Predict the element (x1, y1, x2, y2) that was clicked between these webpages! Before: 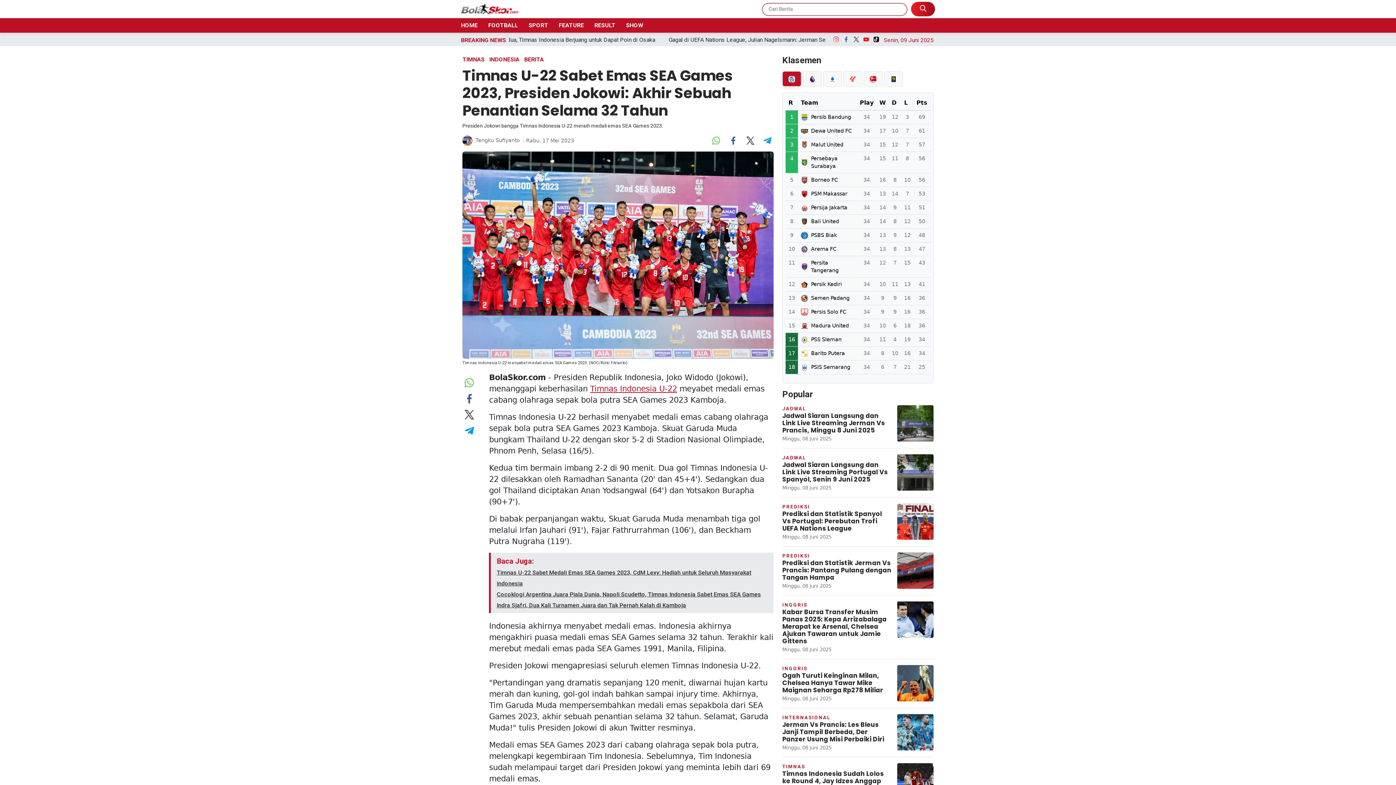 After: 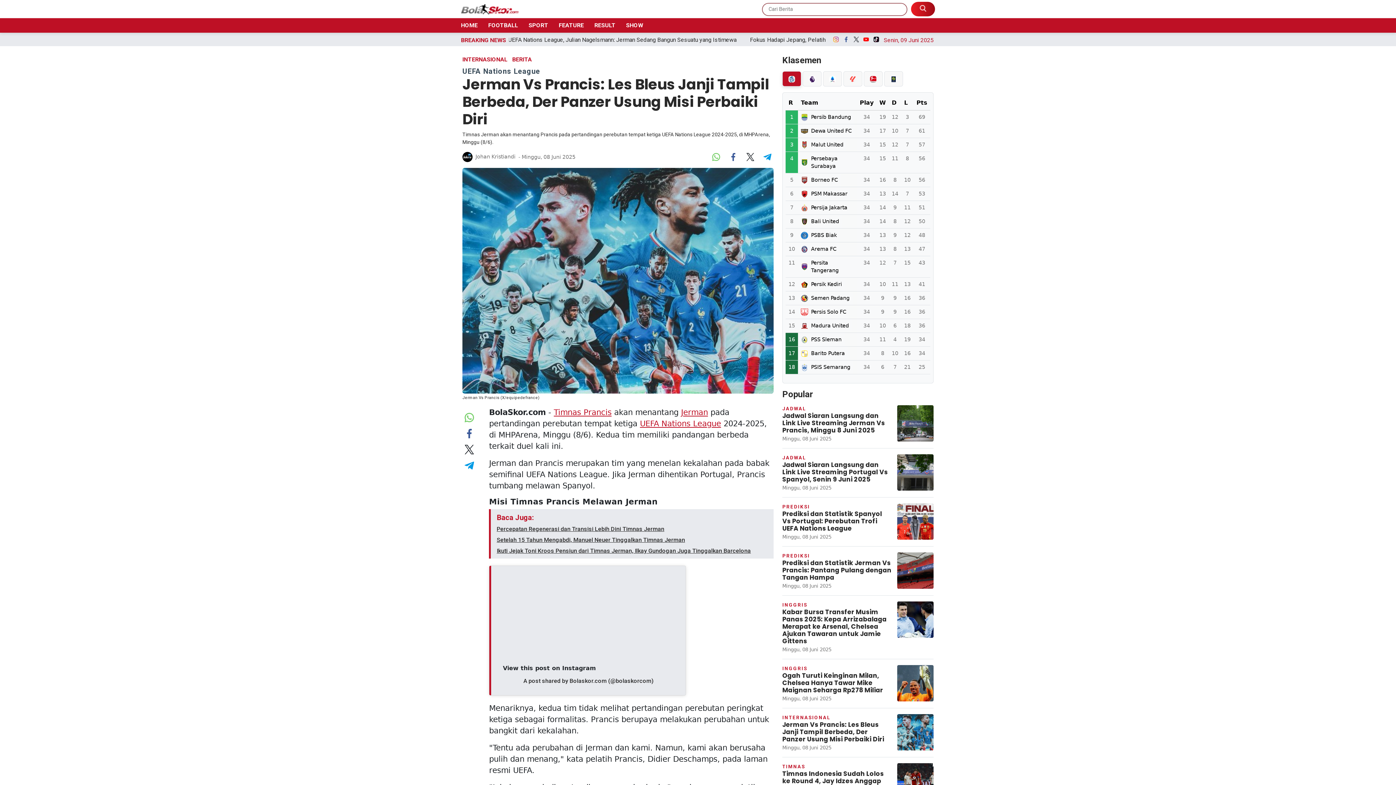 Action: label: INTERNASIONAL
Jerman Vs Prancis: Les Bleus Janji Tampil Berbeda, Der Panzer Usung Misi Perbaiki Diri
Minggu, 08 Juni 2025 bbox: (782, 714, 933, 757)